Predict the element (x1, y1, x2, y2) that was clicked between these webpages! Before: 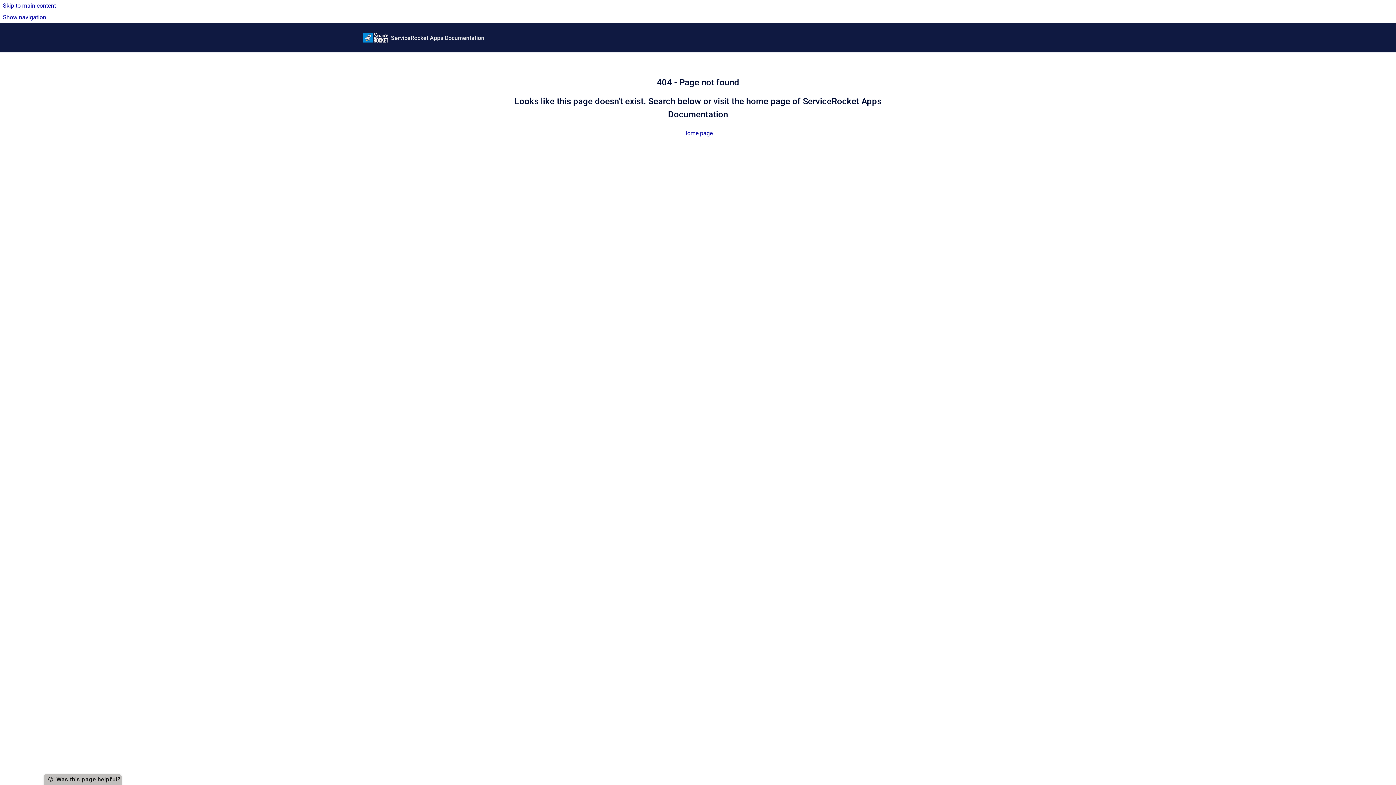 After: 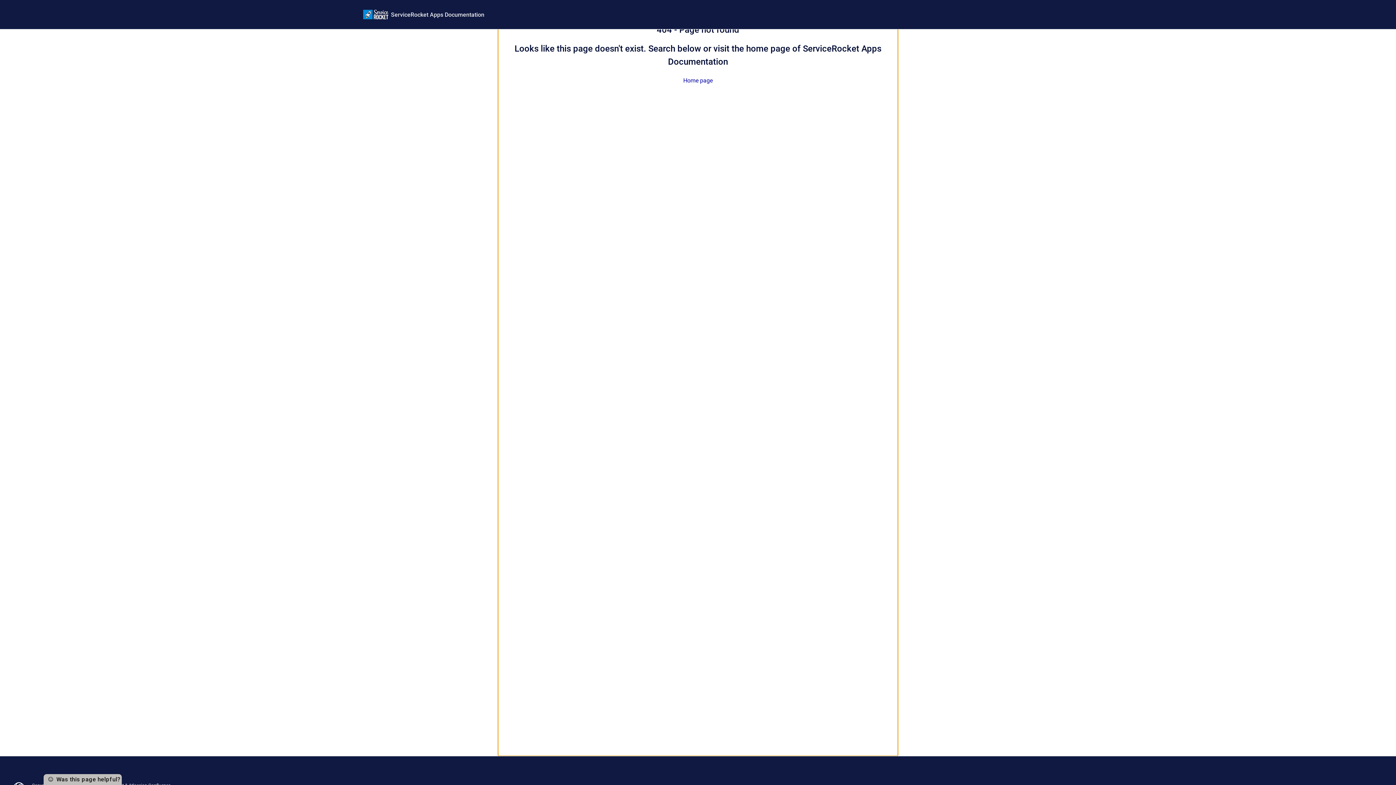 Action: bbox: (0, 0, 1396, 11) label: Skip to main content